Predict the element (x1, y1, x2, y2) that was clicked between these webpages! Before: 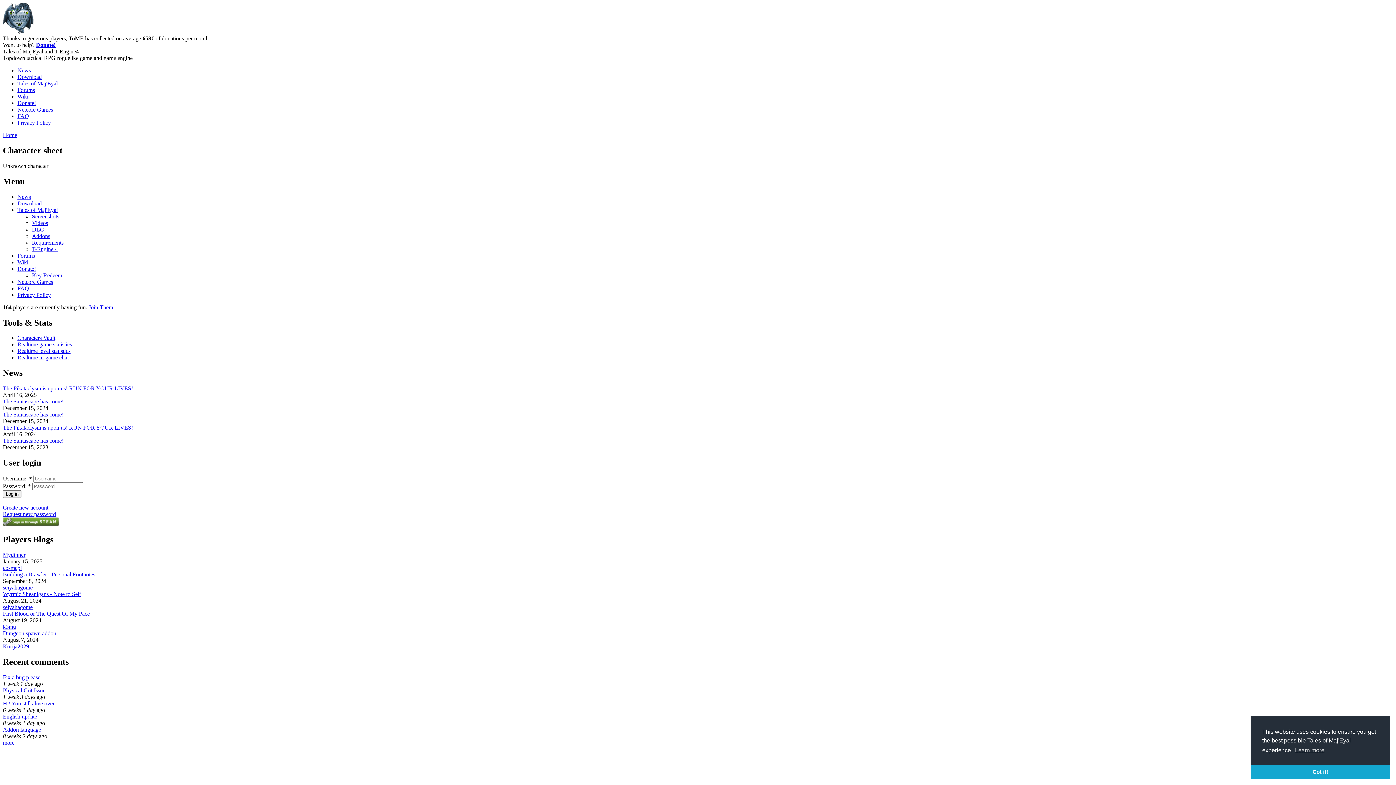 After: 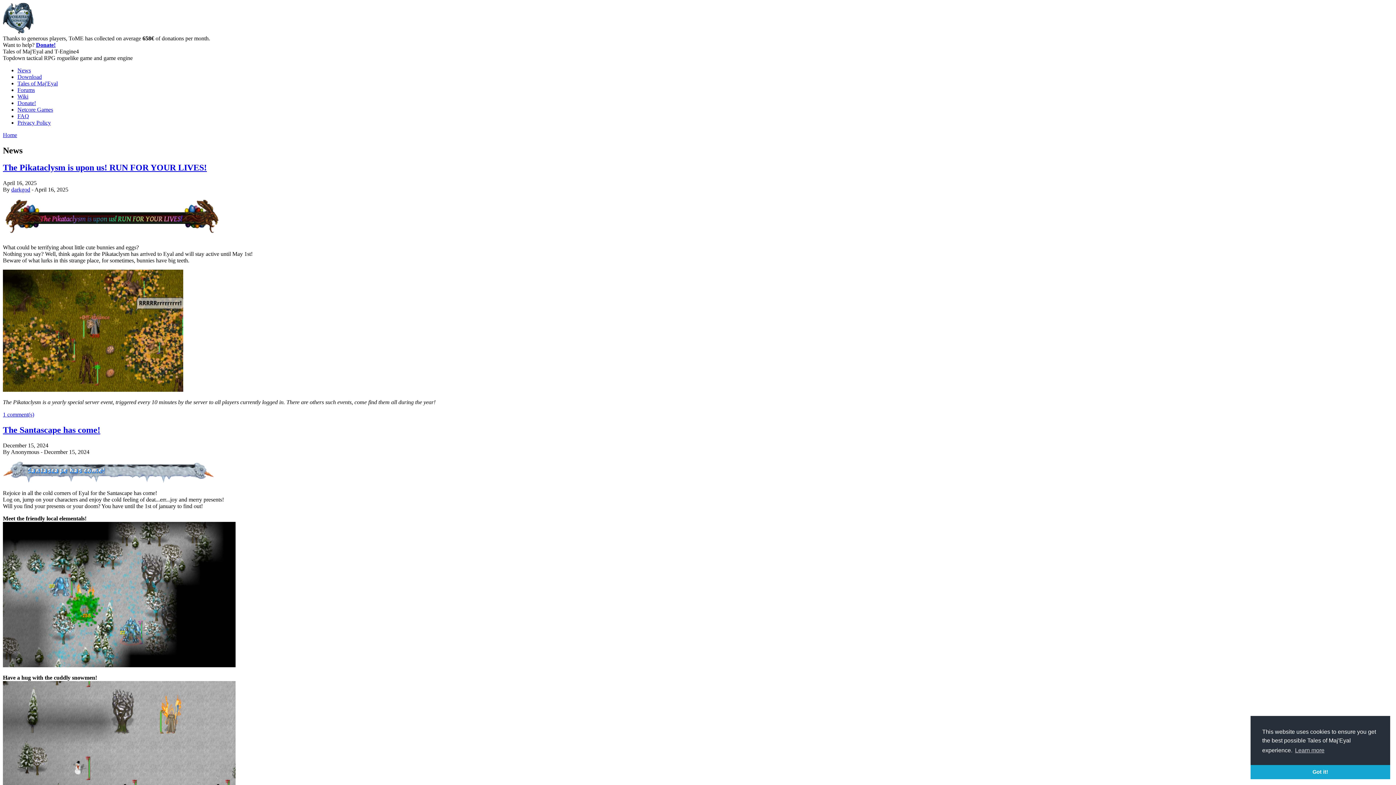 Action: bbox: (17, 193, 30, 199) label: News